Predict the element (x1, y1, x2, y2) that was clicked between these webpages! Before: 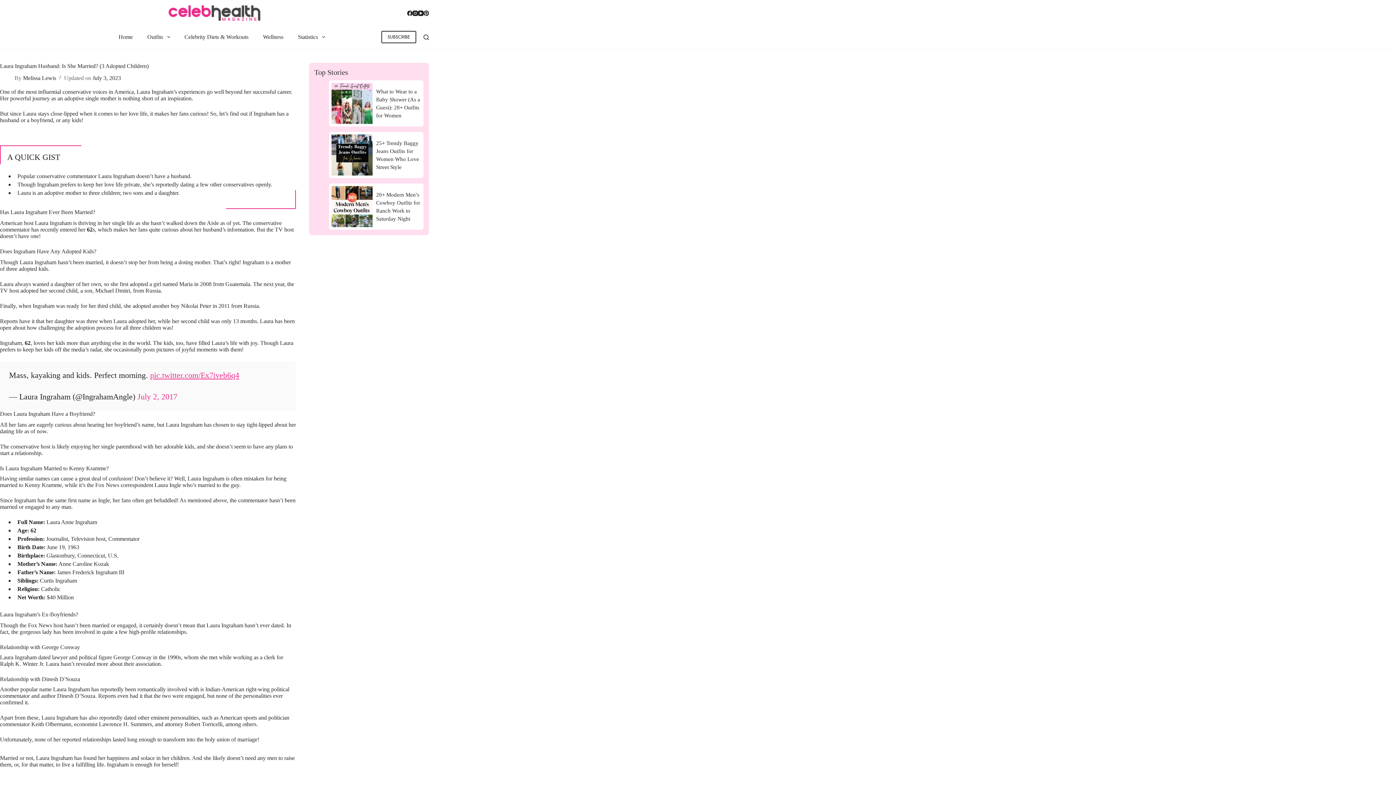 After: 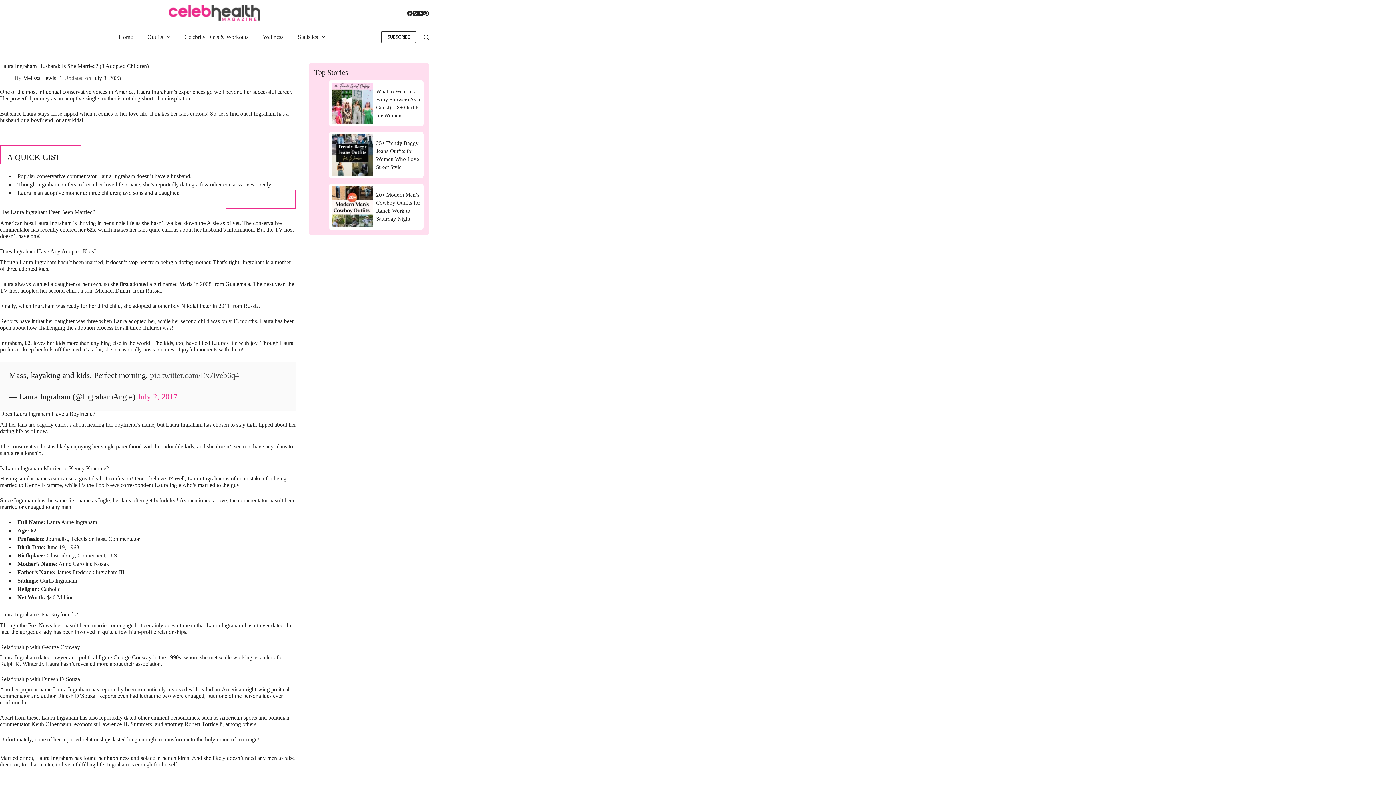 Action: bbox: (150, 370, 239, 380) label: pic.twitter.com/Ex7iveb6q4